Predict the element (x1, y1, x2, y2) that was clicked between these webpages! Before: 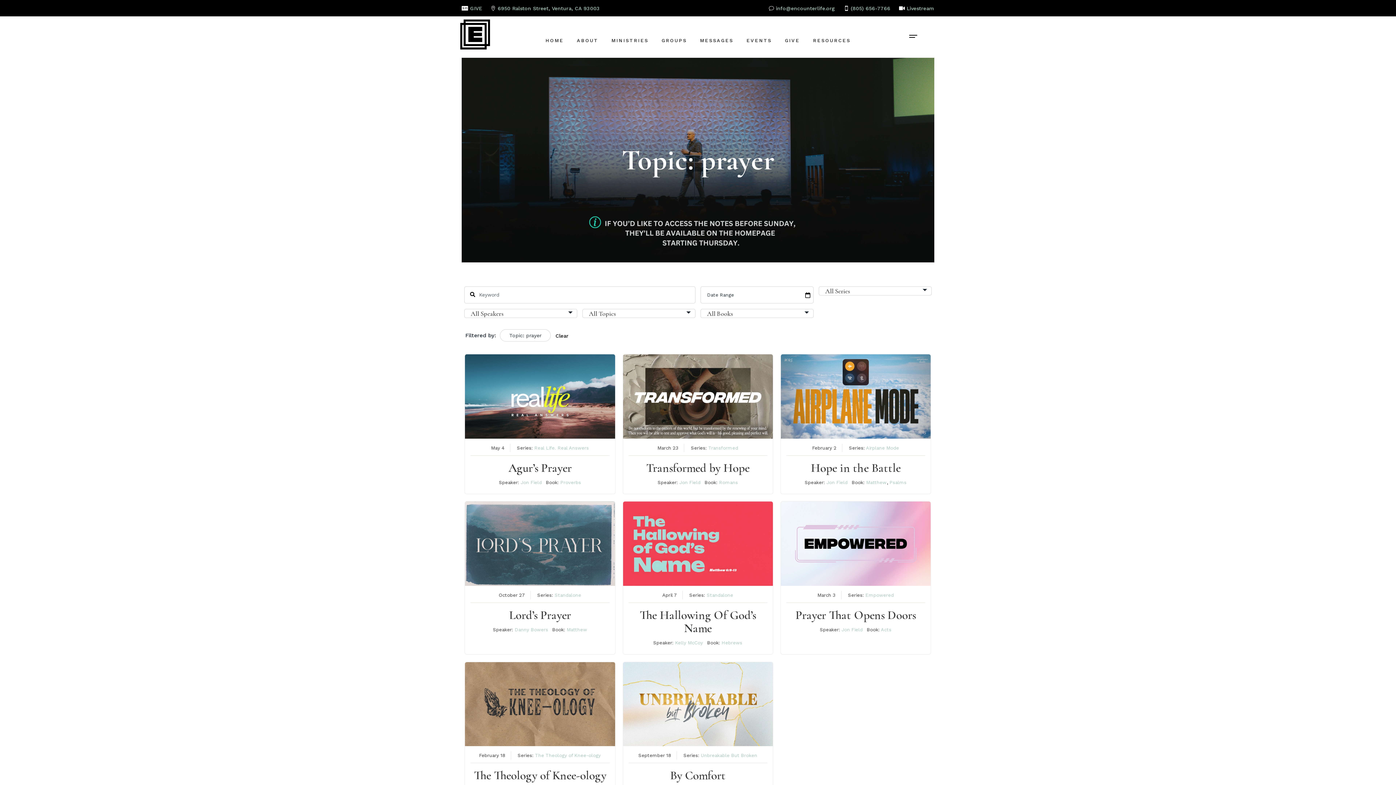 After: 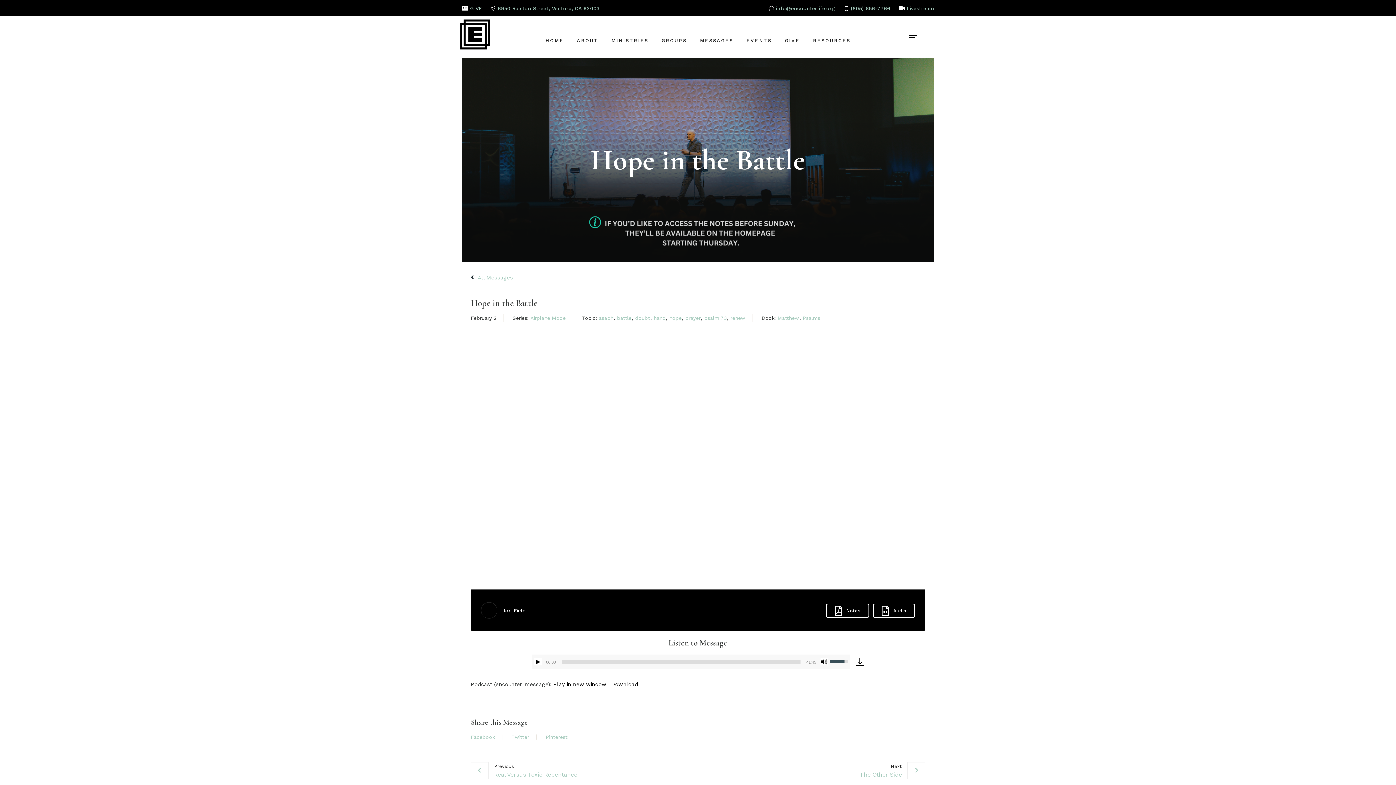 Action: bbox: (811, 460, 900, 475) label: Hope in the Battle